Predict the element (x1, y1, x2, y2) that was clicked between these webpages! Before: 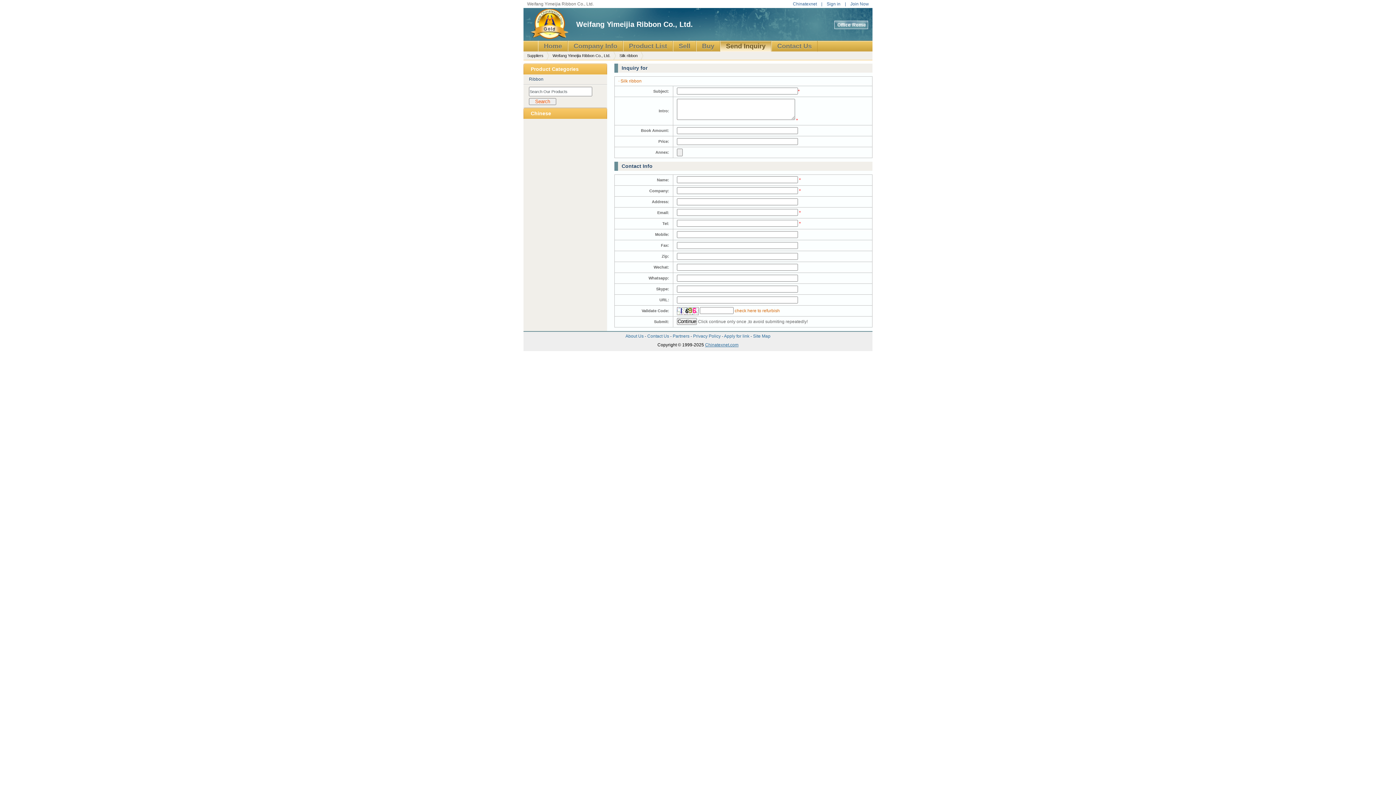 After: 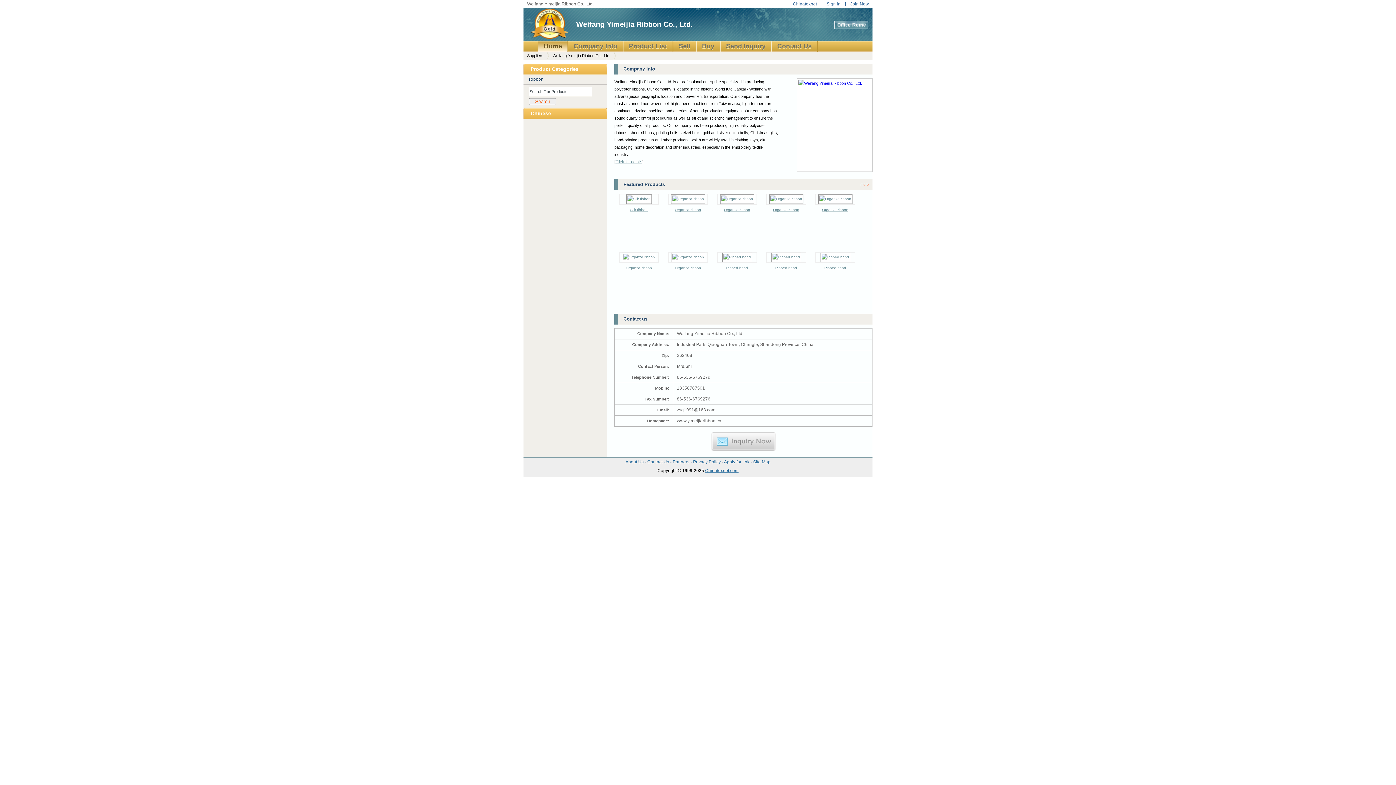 Action: label: Weifang Yimeijia Ribbon Co., Ltd. bbox: (576, 20, 693, 28)